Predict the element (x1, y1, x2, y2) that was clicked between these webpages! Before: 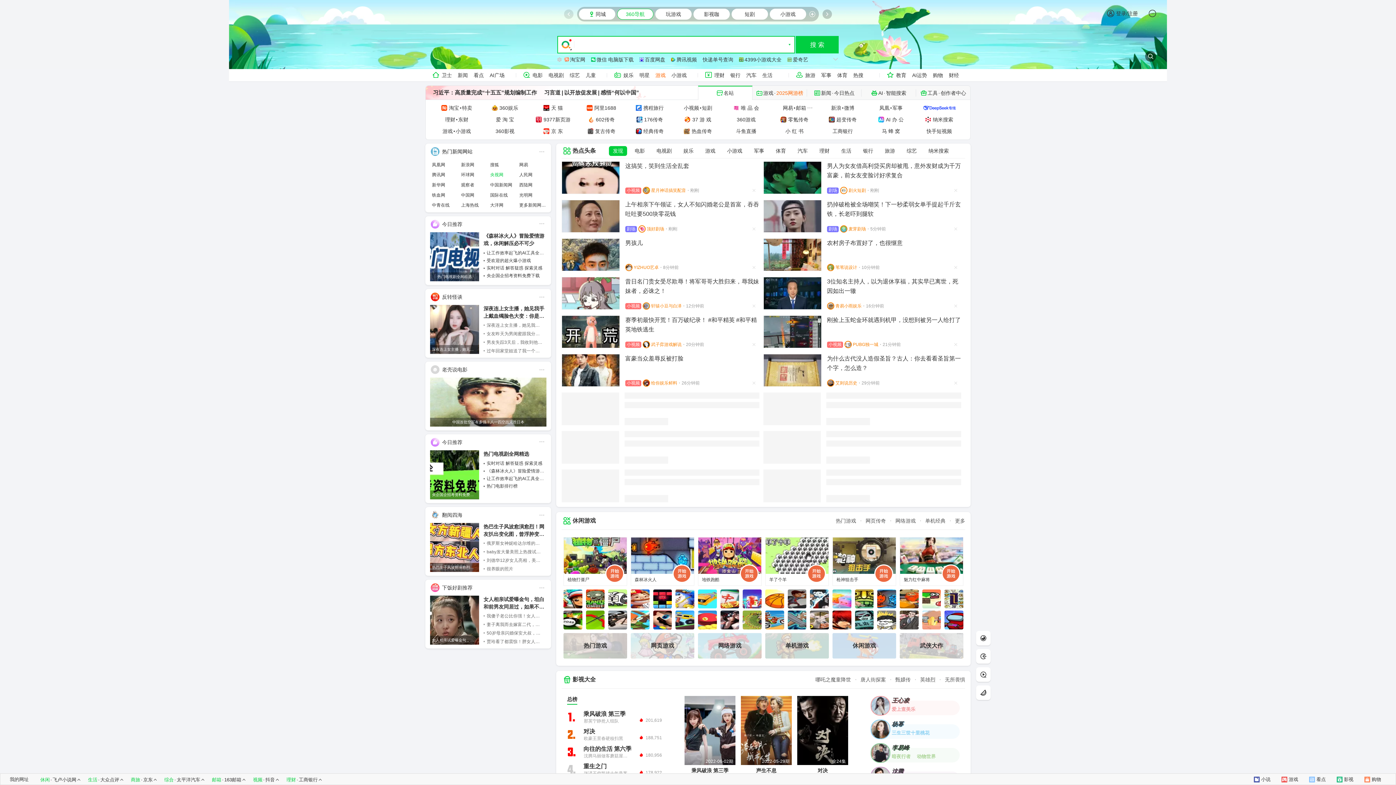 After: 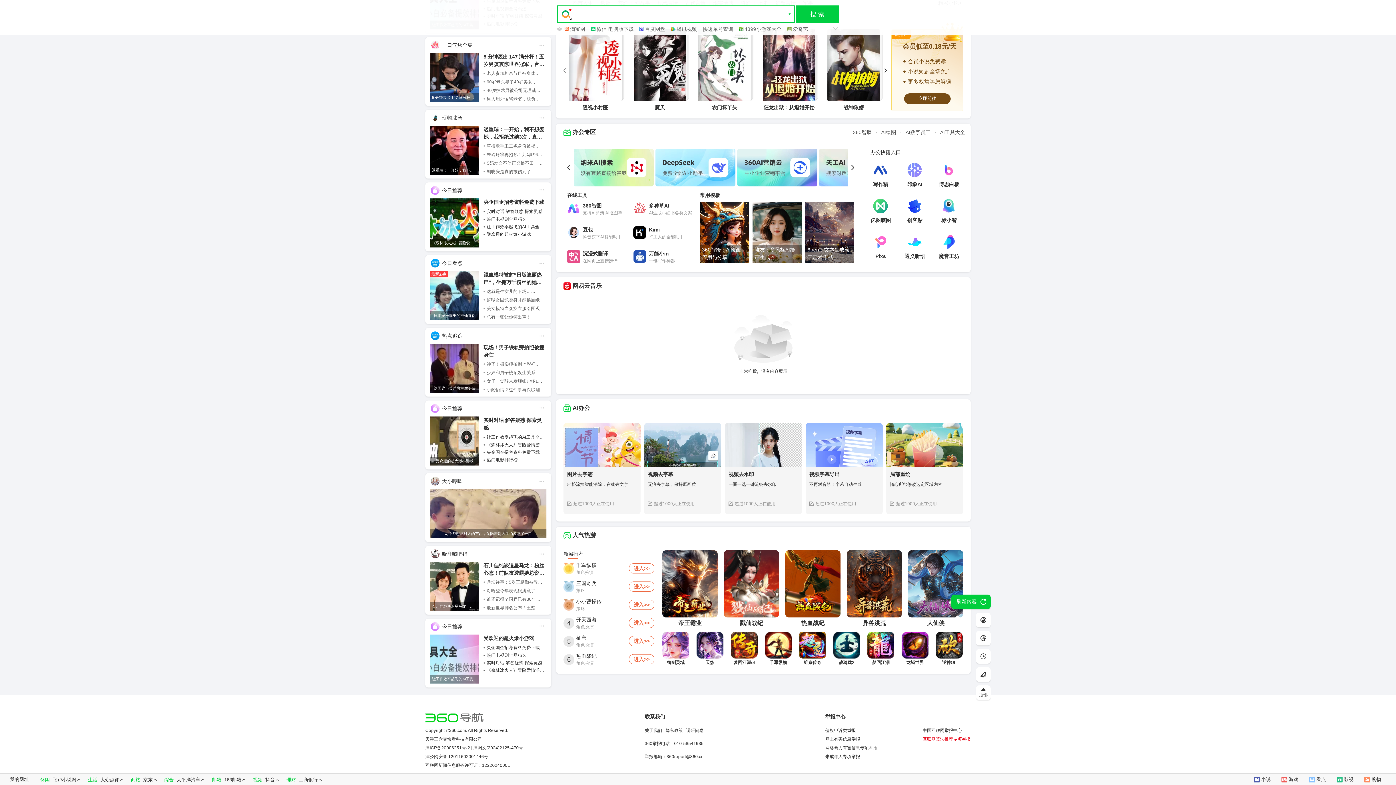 Action: label: 互联网算法推荐专项举报 bbox: (922, 581, 970, 590)